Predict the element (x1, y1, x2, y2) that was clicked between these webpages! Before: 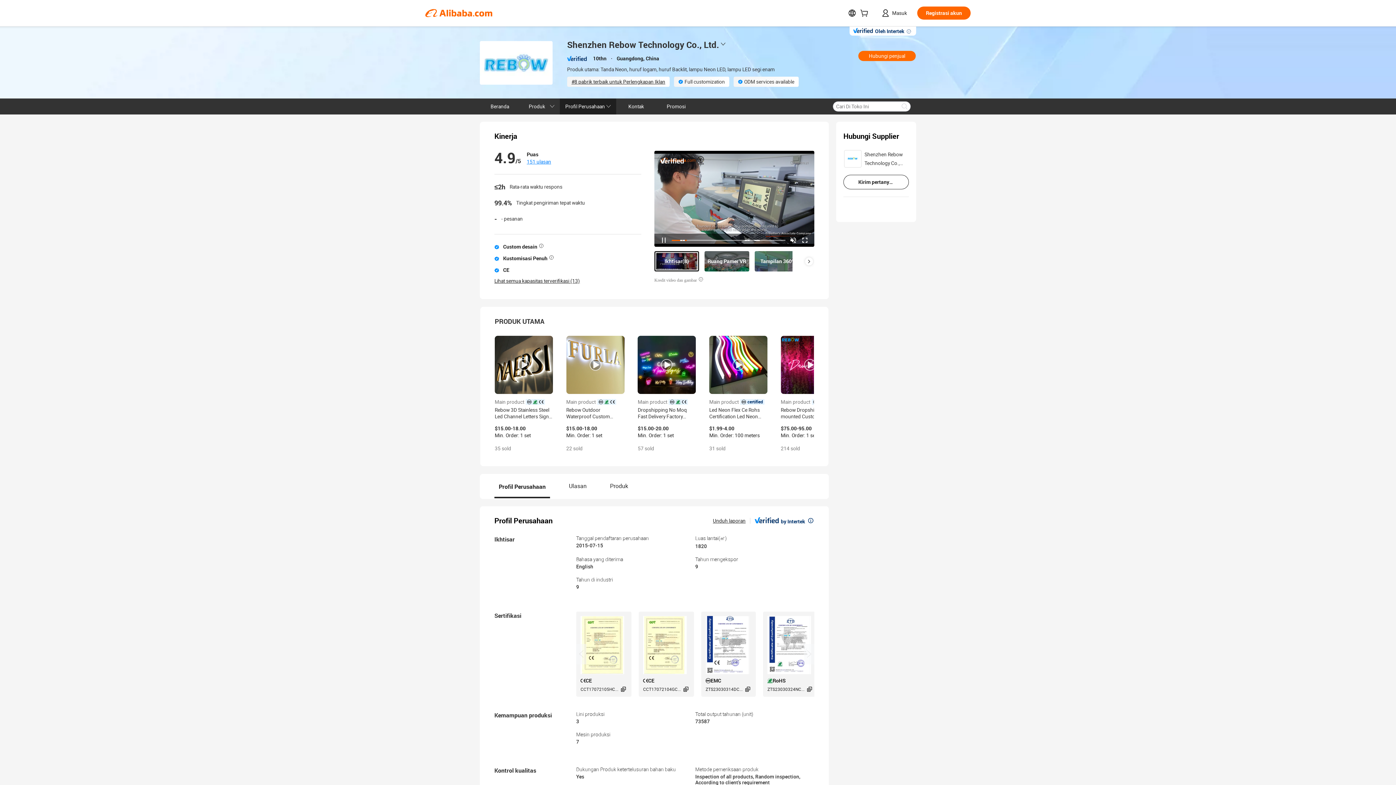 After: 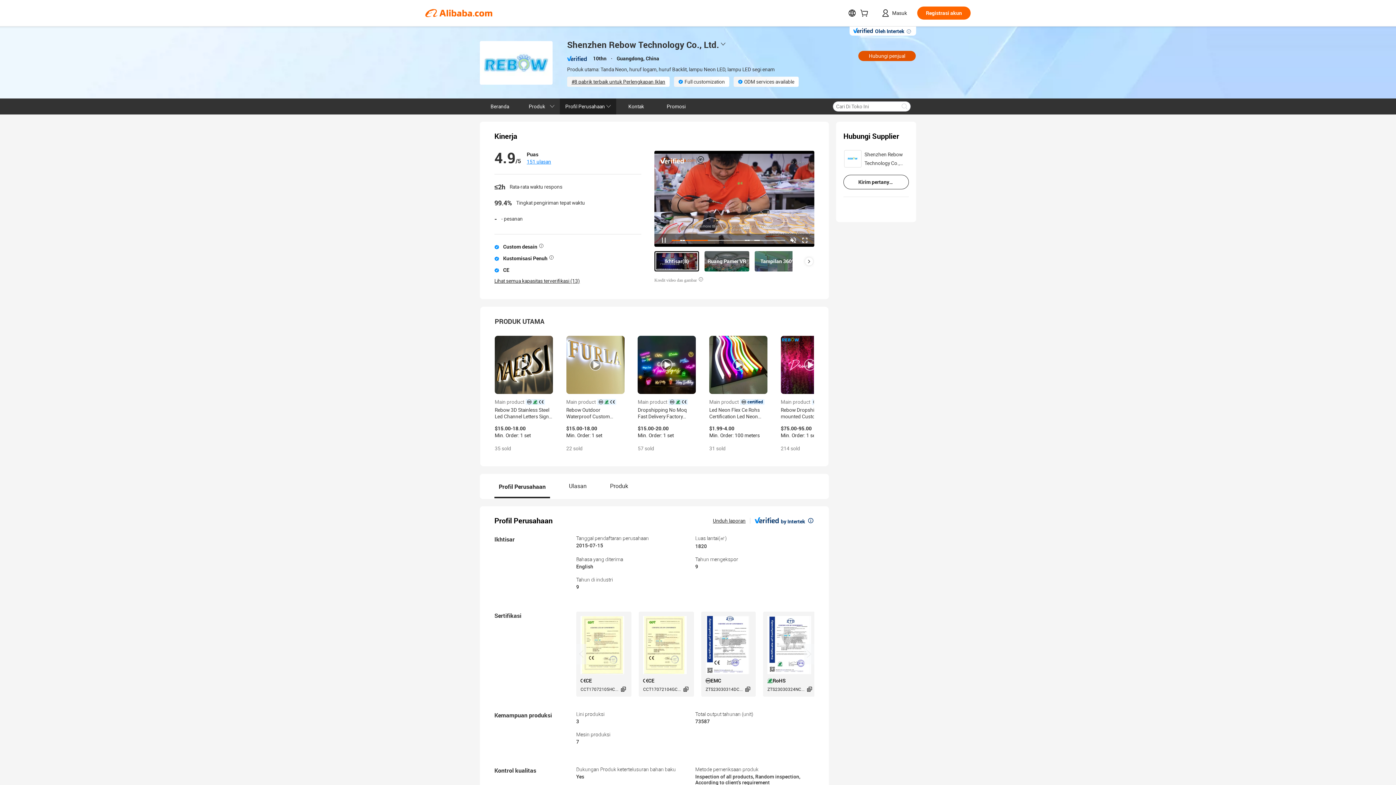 Action: label: Hubungi penjual bbox: (858, 50, 916, 61)